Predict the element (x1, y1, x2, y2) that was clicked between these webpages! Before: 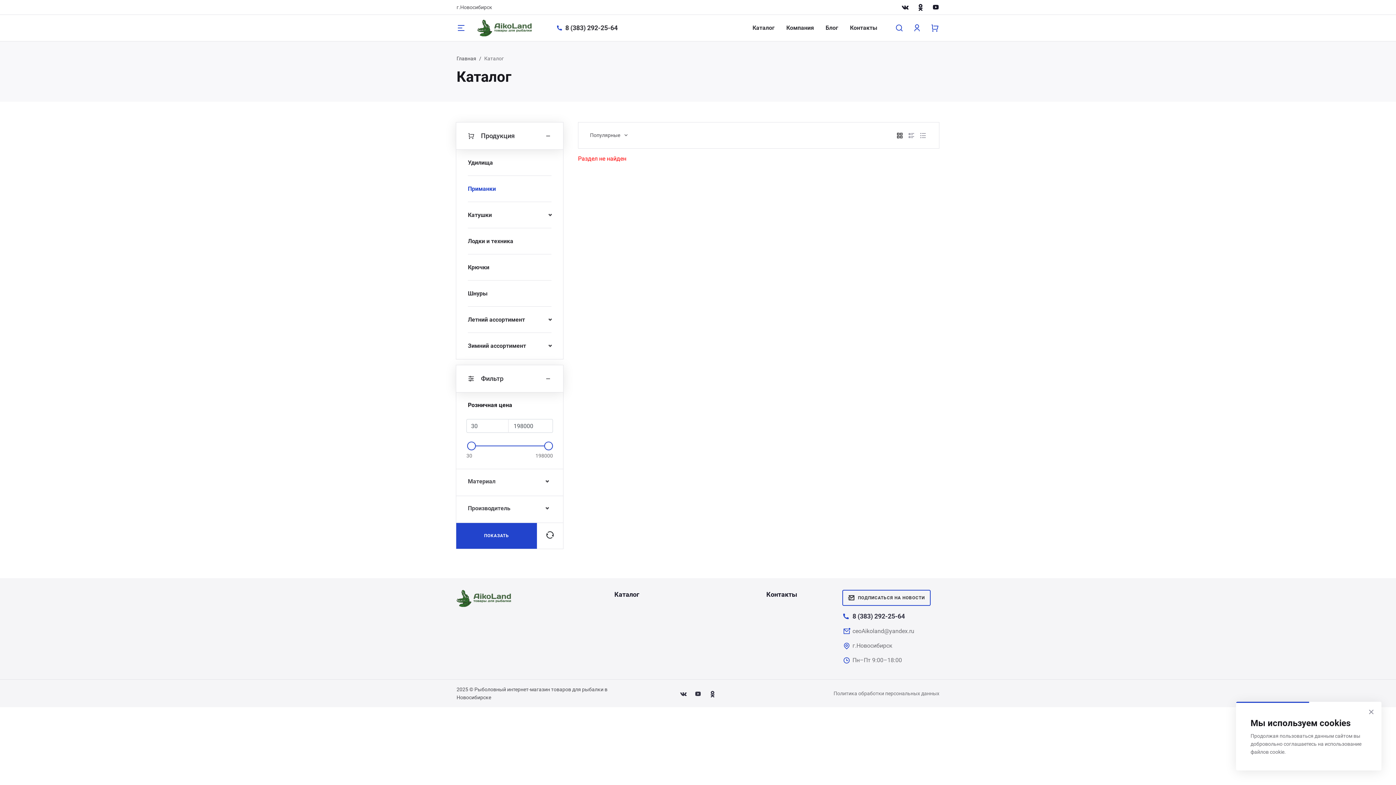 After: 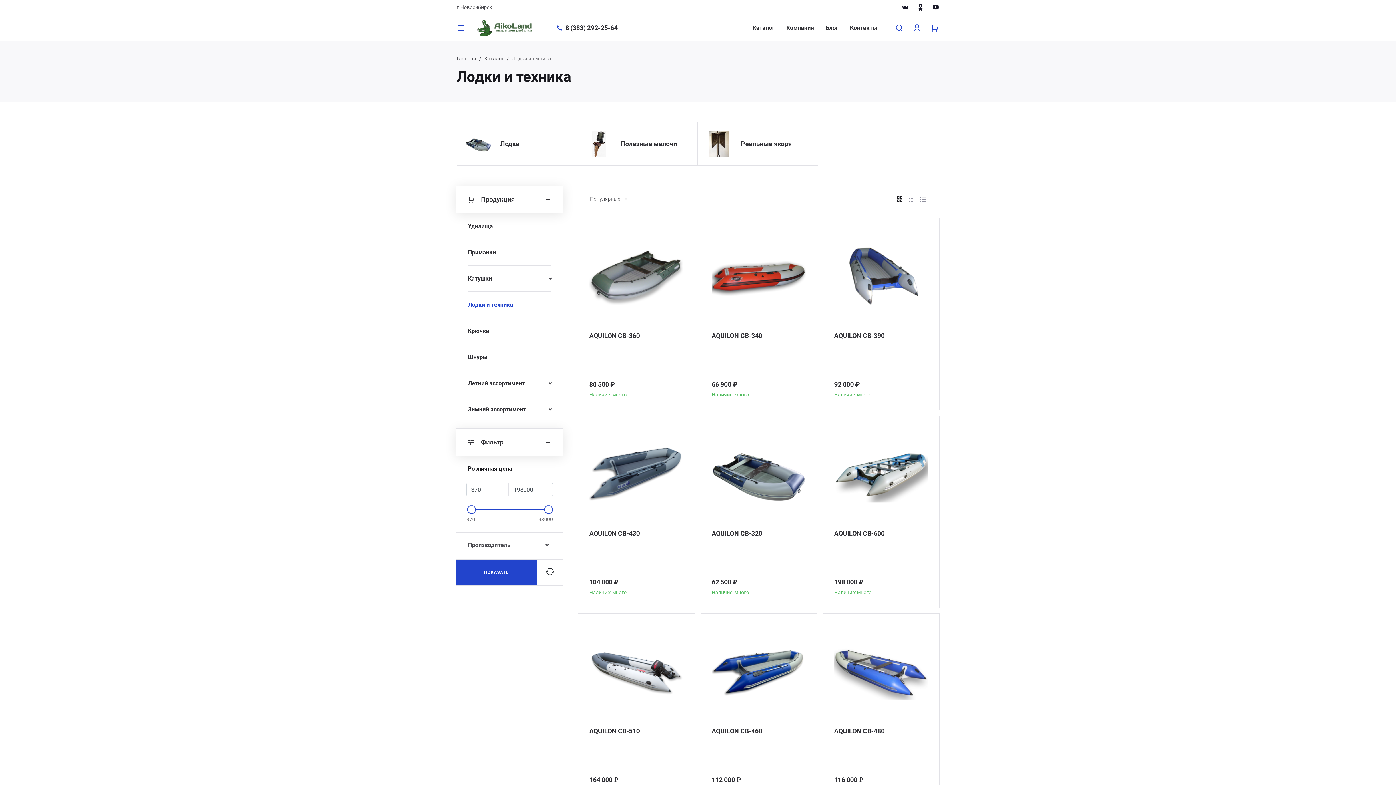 Action: bbox: (468, 237, 513, 244) label: Лодки и техника